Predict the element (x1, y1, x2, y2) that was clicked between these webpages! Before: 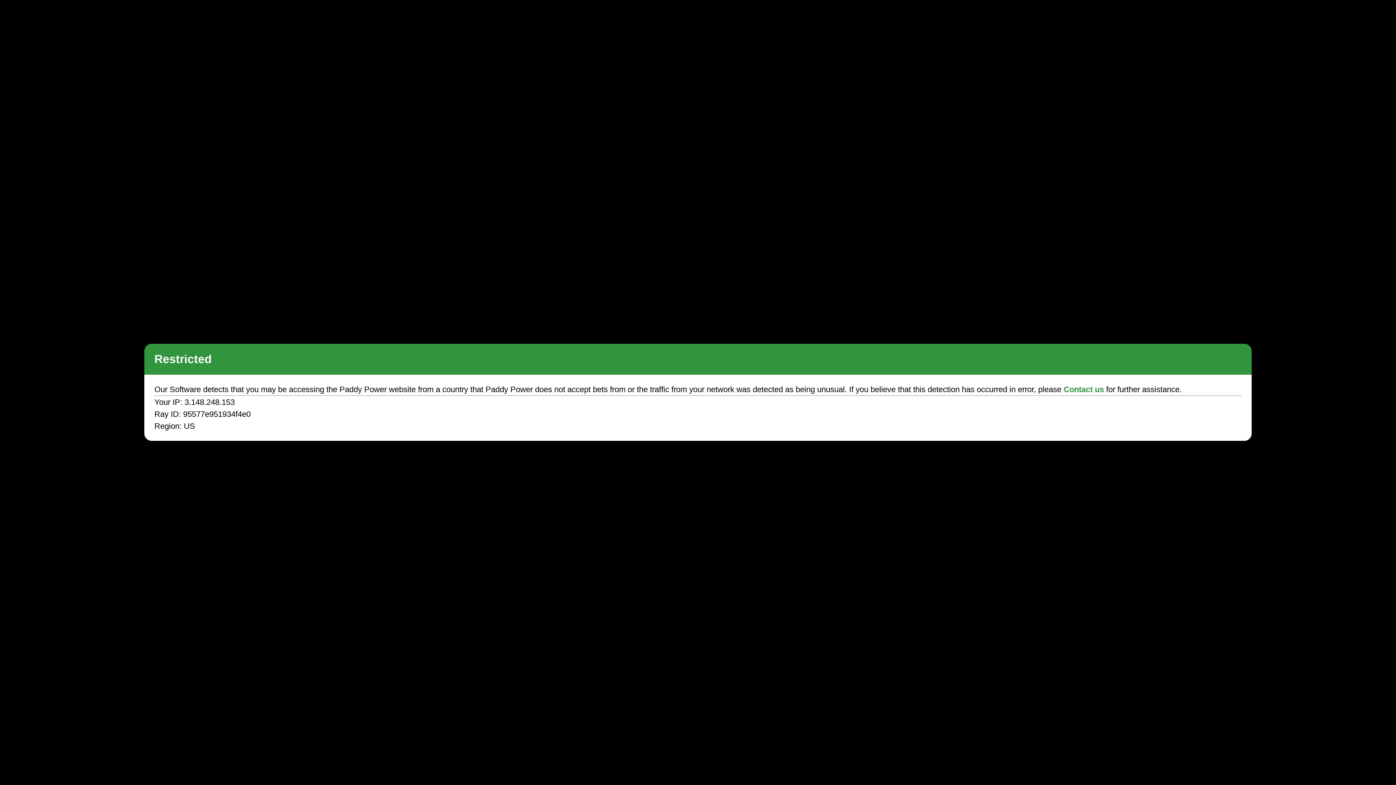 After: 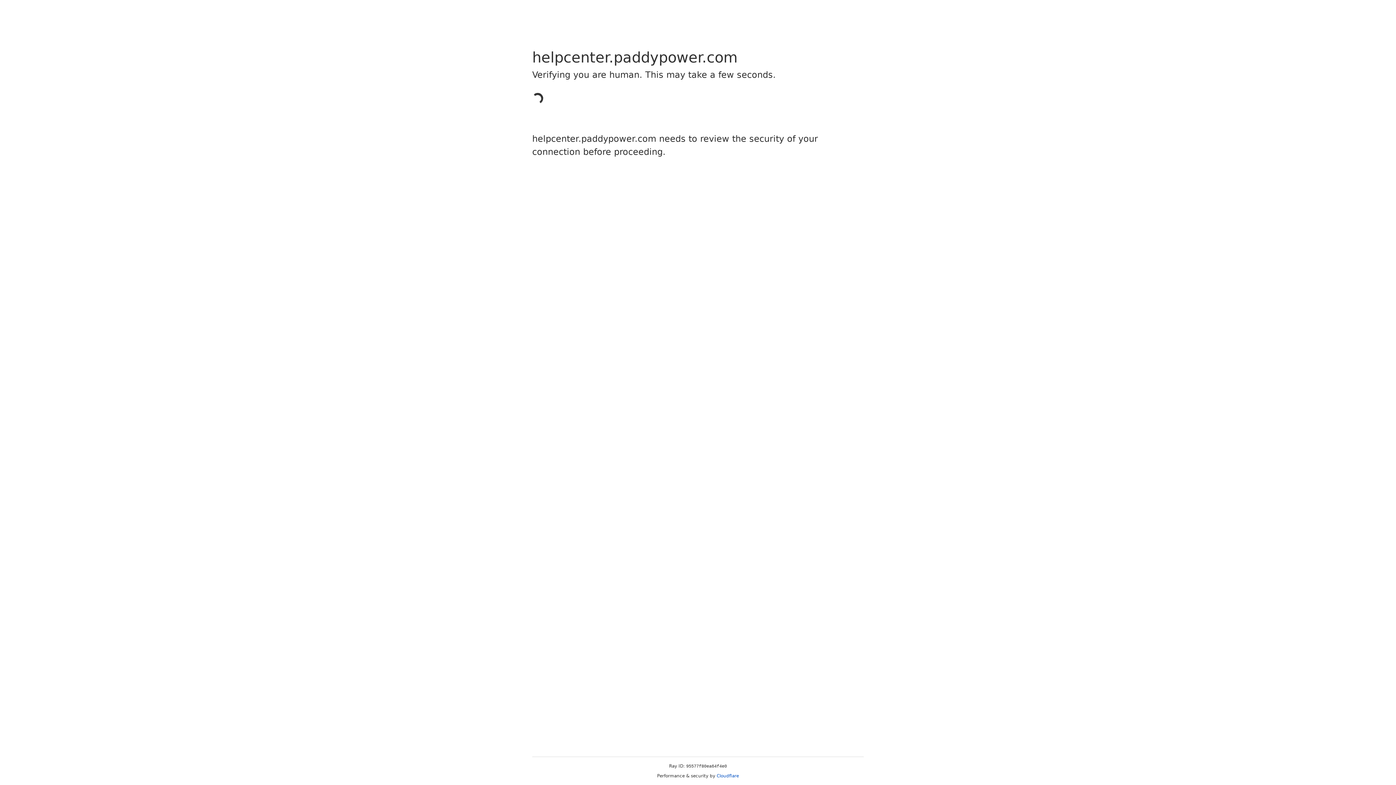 Action: label: Contact us bbox: (1063, 385, 1104, 394)